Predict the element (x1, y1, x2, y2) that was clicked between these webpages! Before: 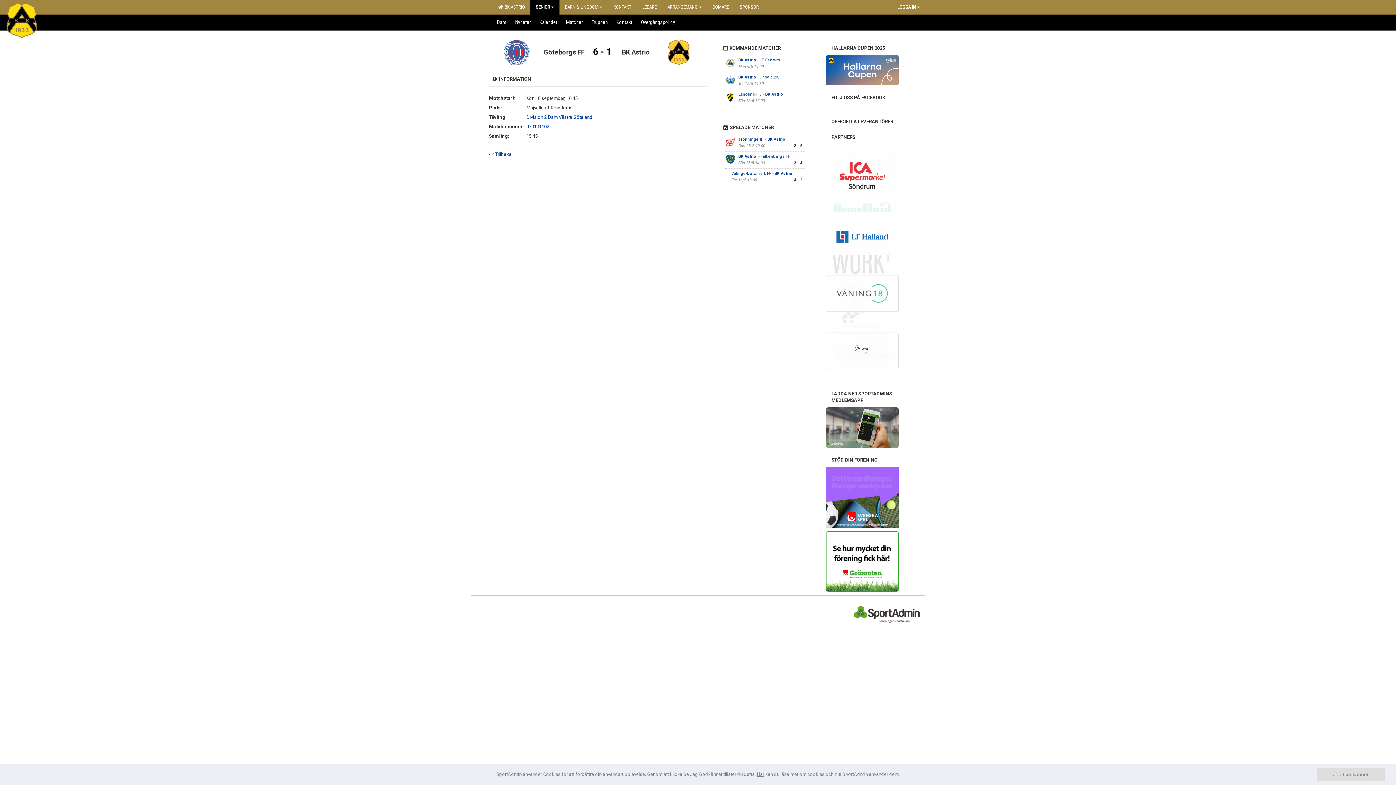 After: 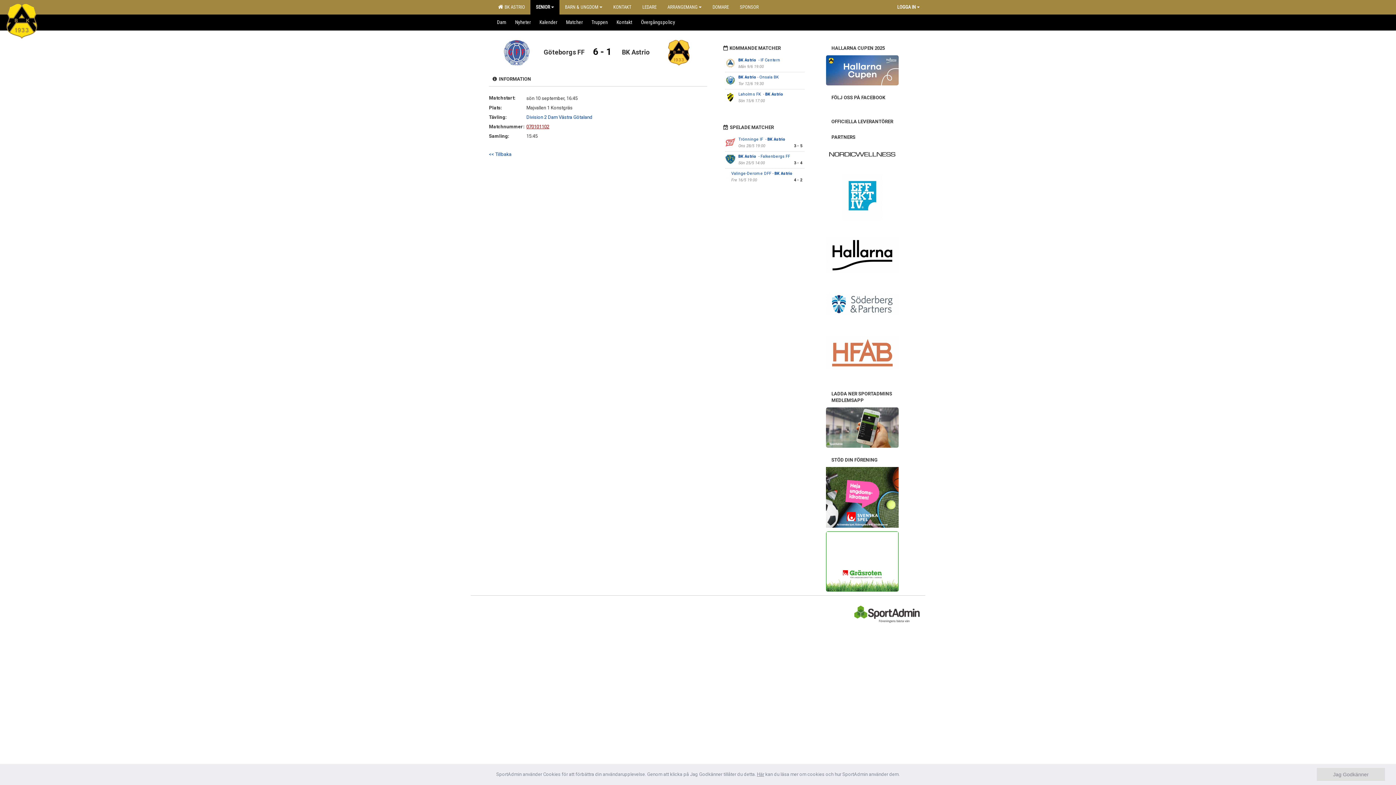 Action: bbox: (526, 124, 549, 129) label: 070101102